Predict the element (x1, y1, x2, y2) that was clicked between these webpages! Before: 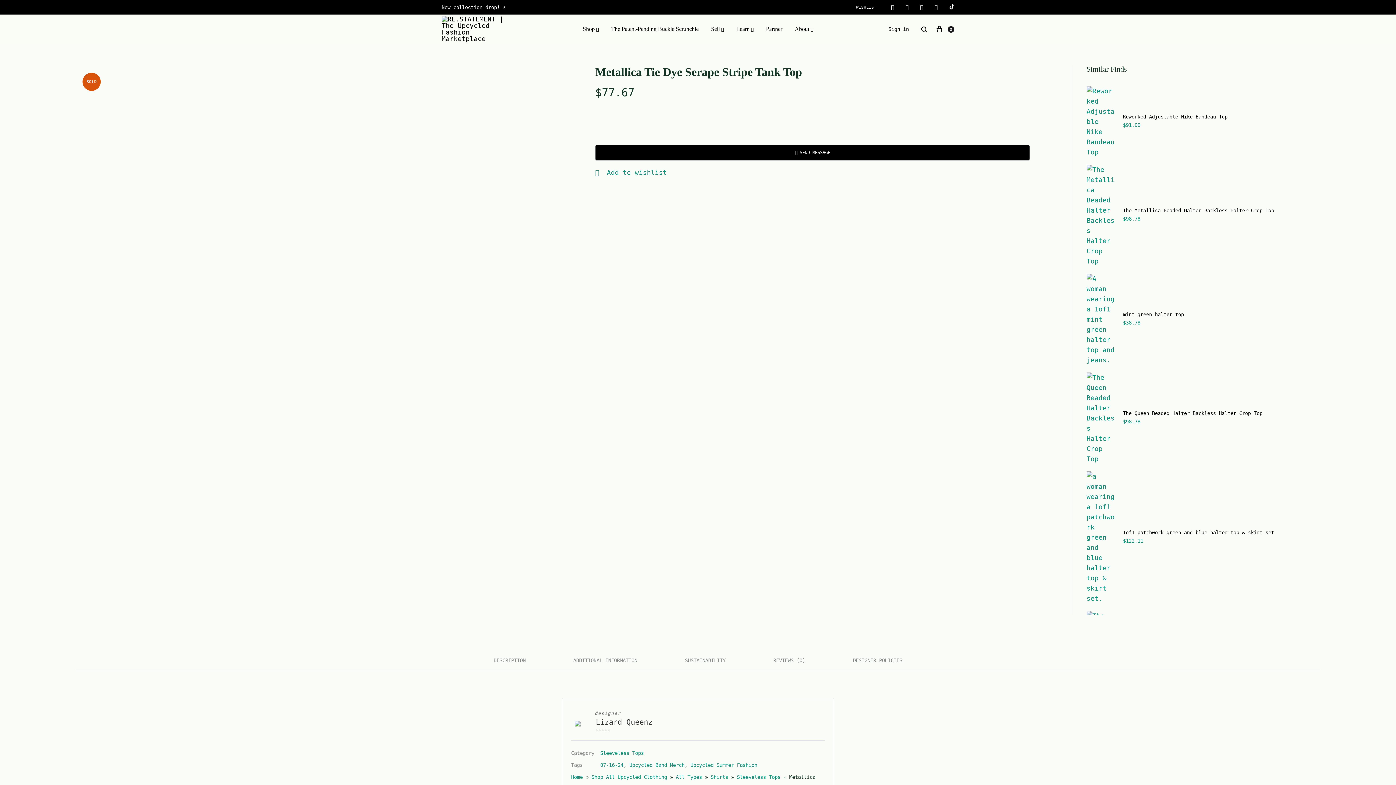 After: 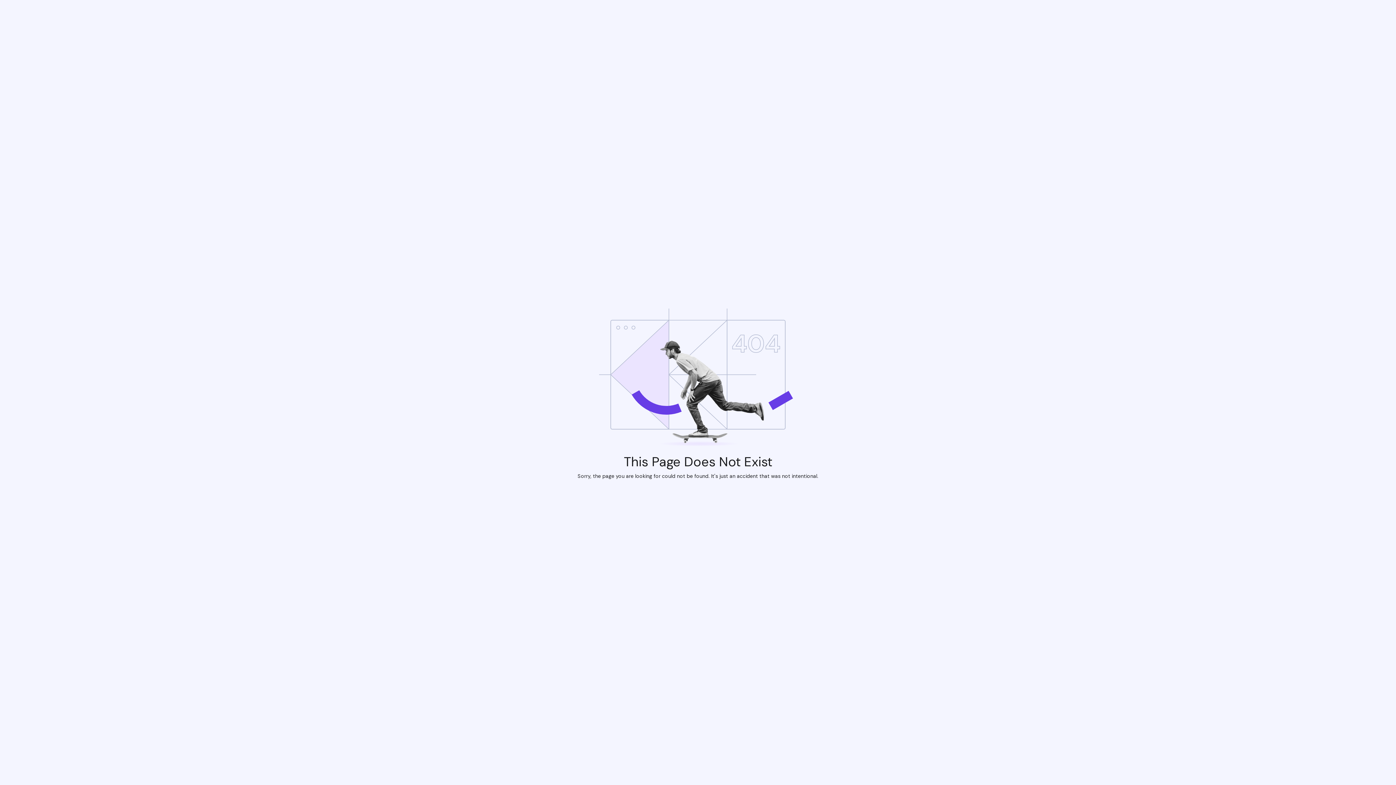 Action: bbox: (591, 774, 667, 780) label: Shop All Upcycled Clothing